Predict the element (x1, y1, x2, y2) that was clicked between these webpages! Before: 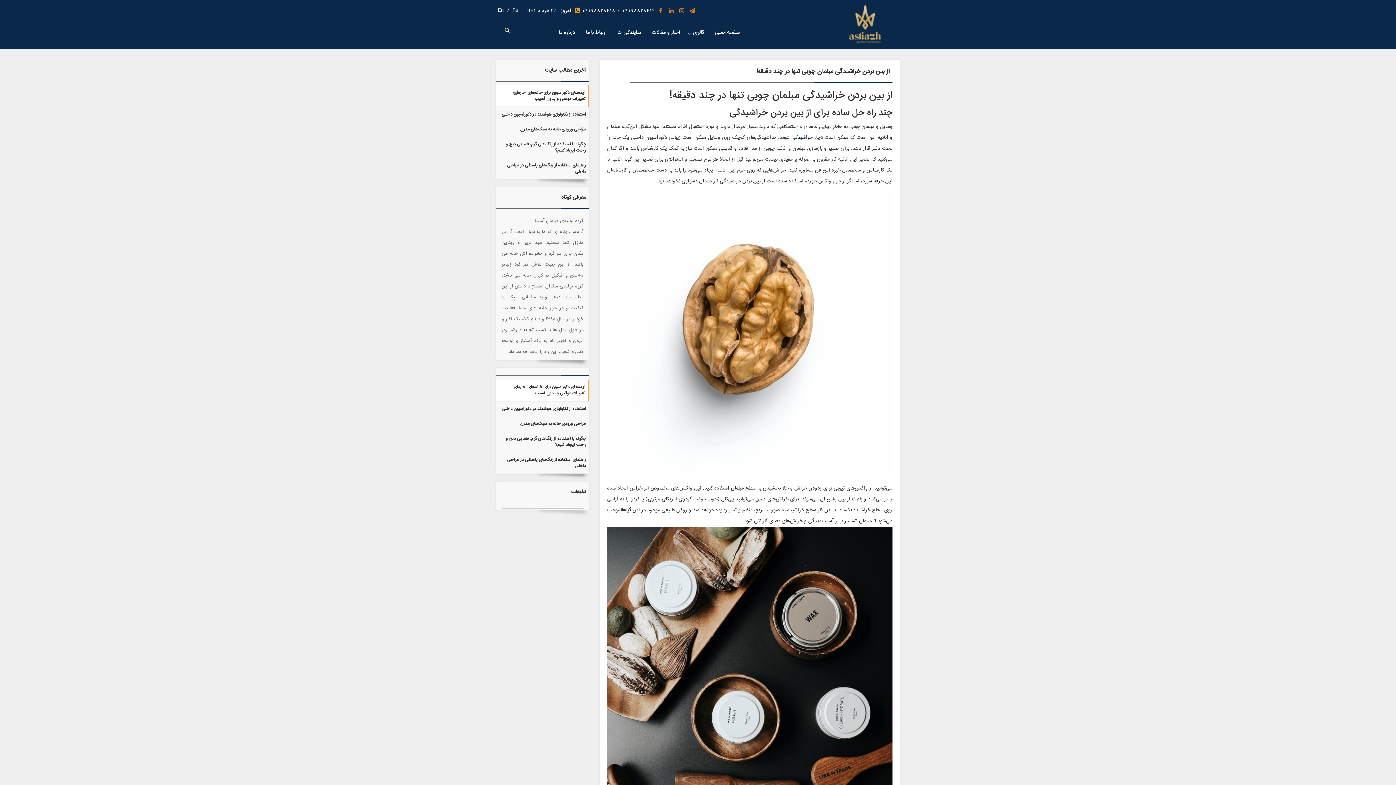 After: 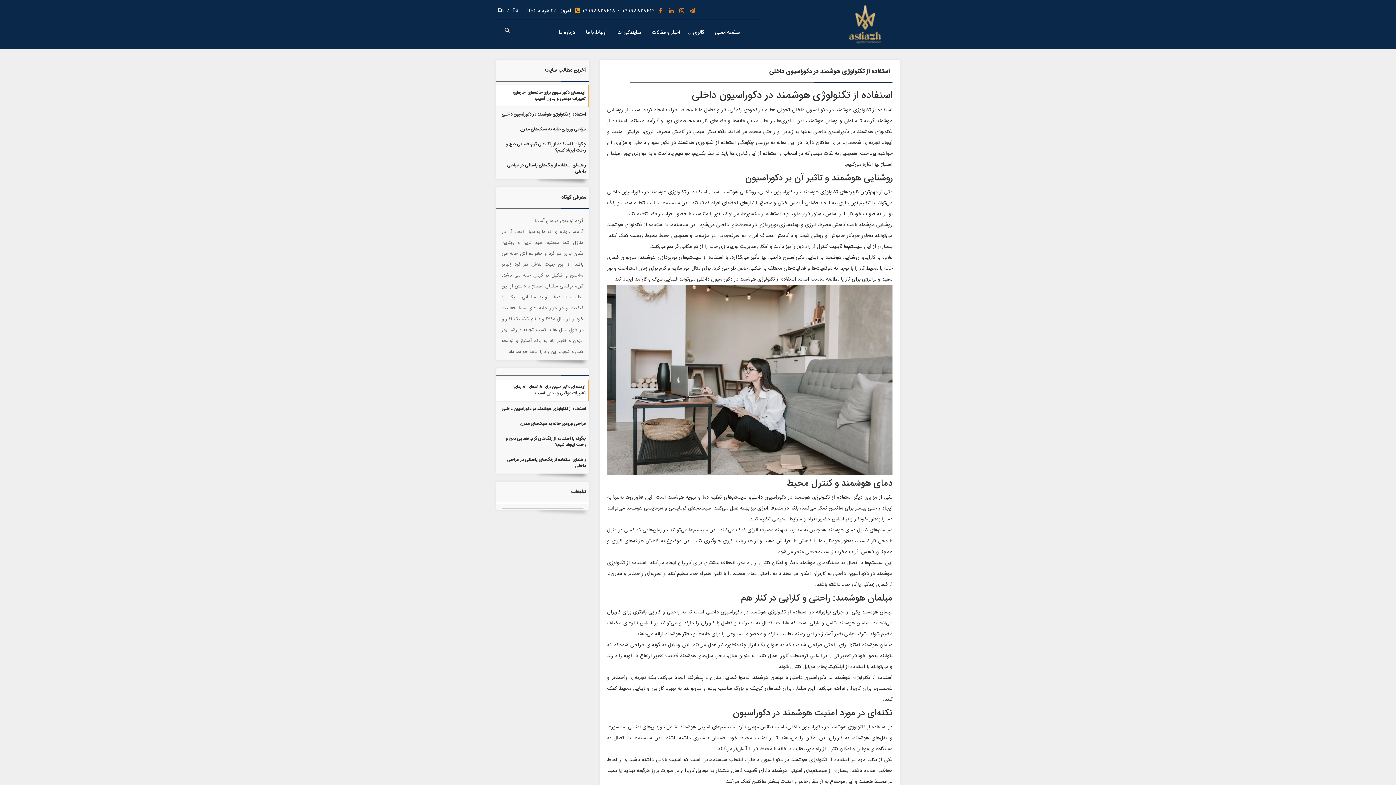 Action: bbox: (496, 107, 589, 122) label: استفاده از تکنولوژی هوشمند در دکوراسیون داخلی